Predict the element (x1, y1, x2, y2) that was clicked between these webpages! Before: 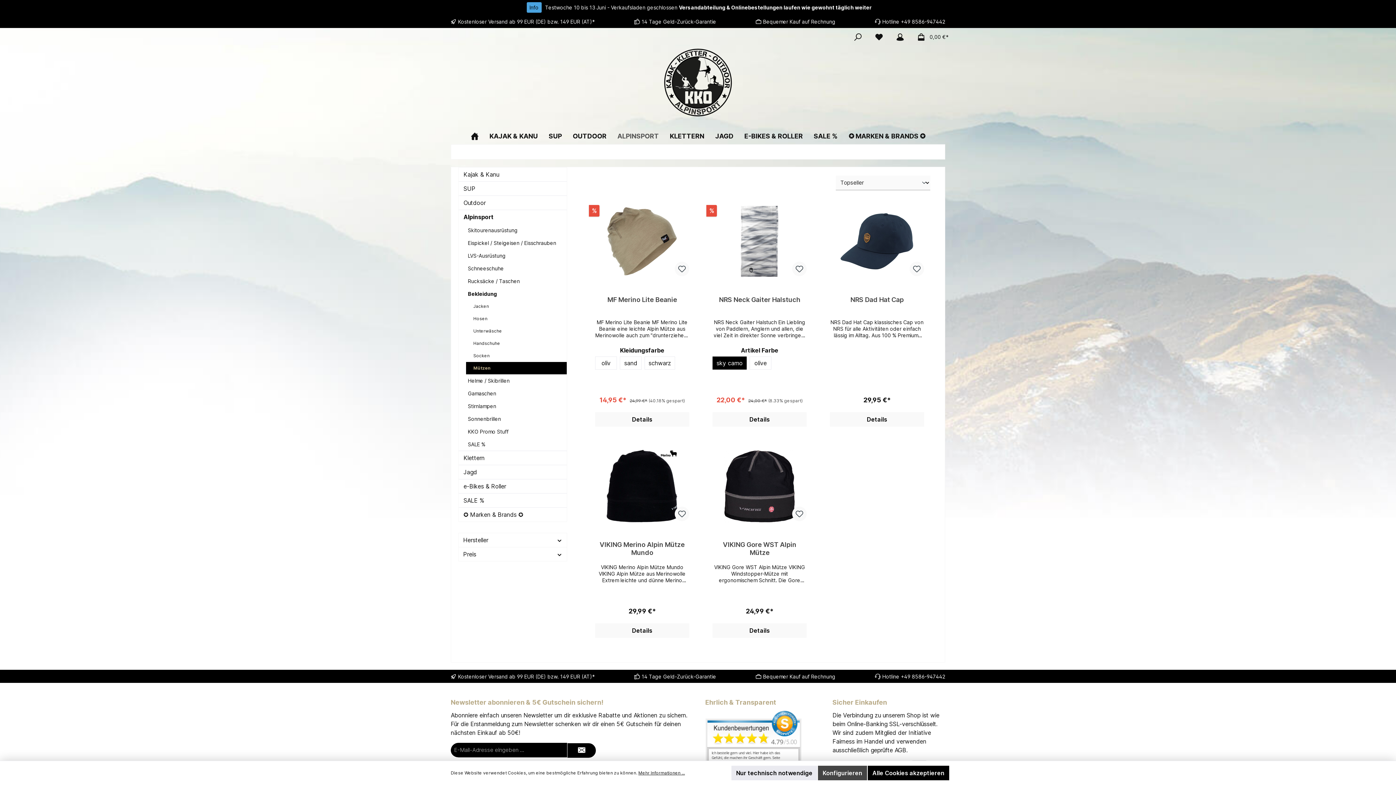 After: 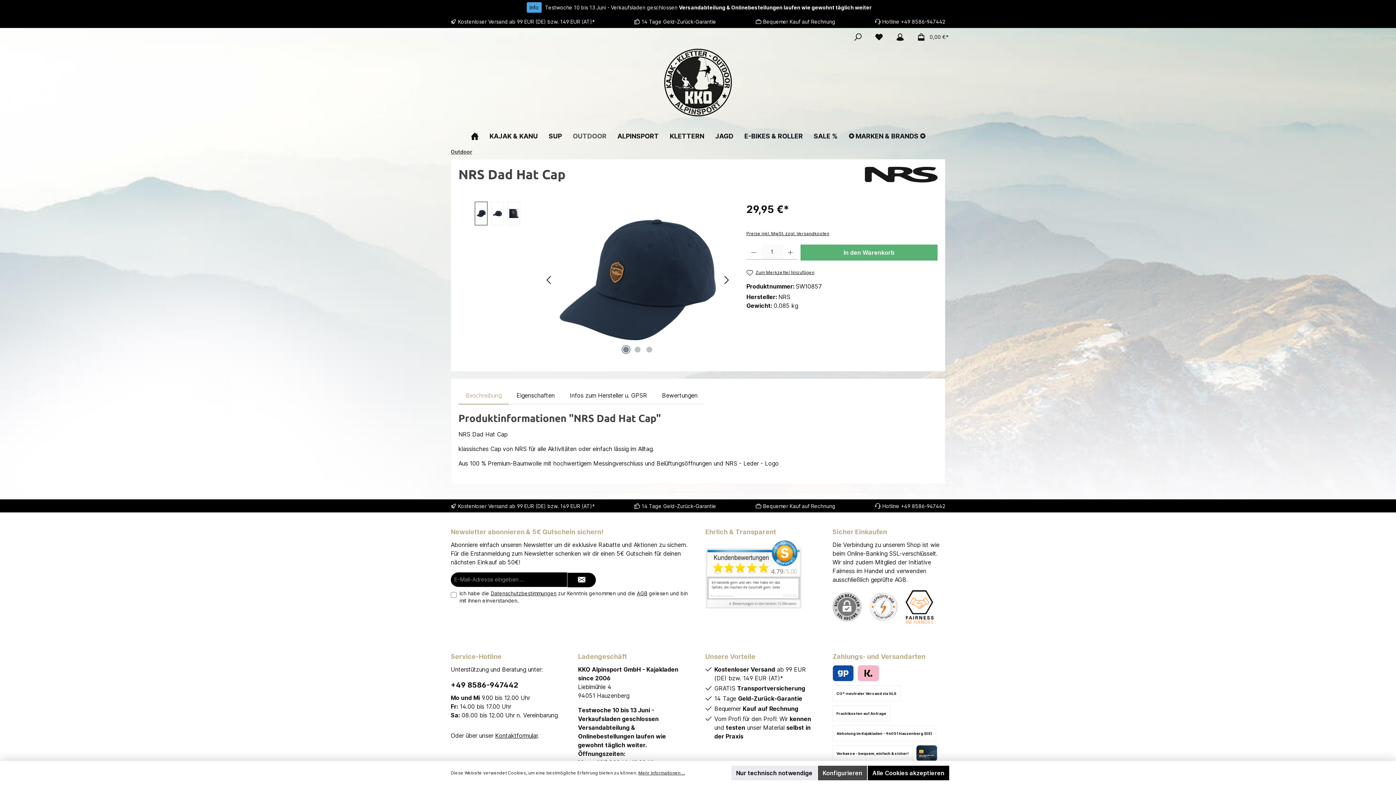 Action: label: NRS Dad Hat Cap bbox: (830, 296, 924, 312)